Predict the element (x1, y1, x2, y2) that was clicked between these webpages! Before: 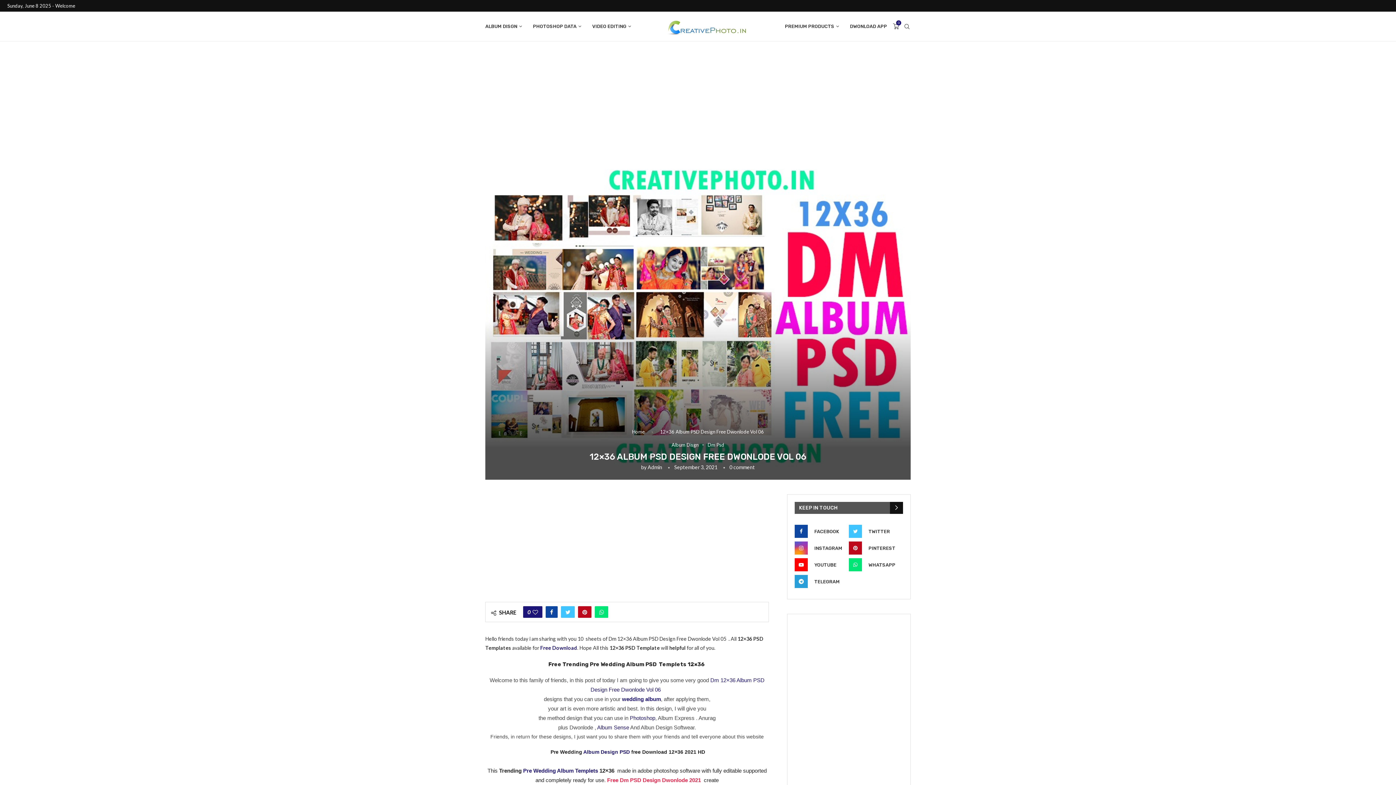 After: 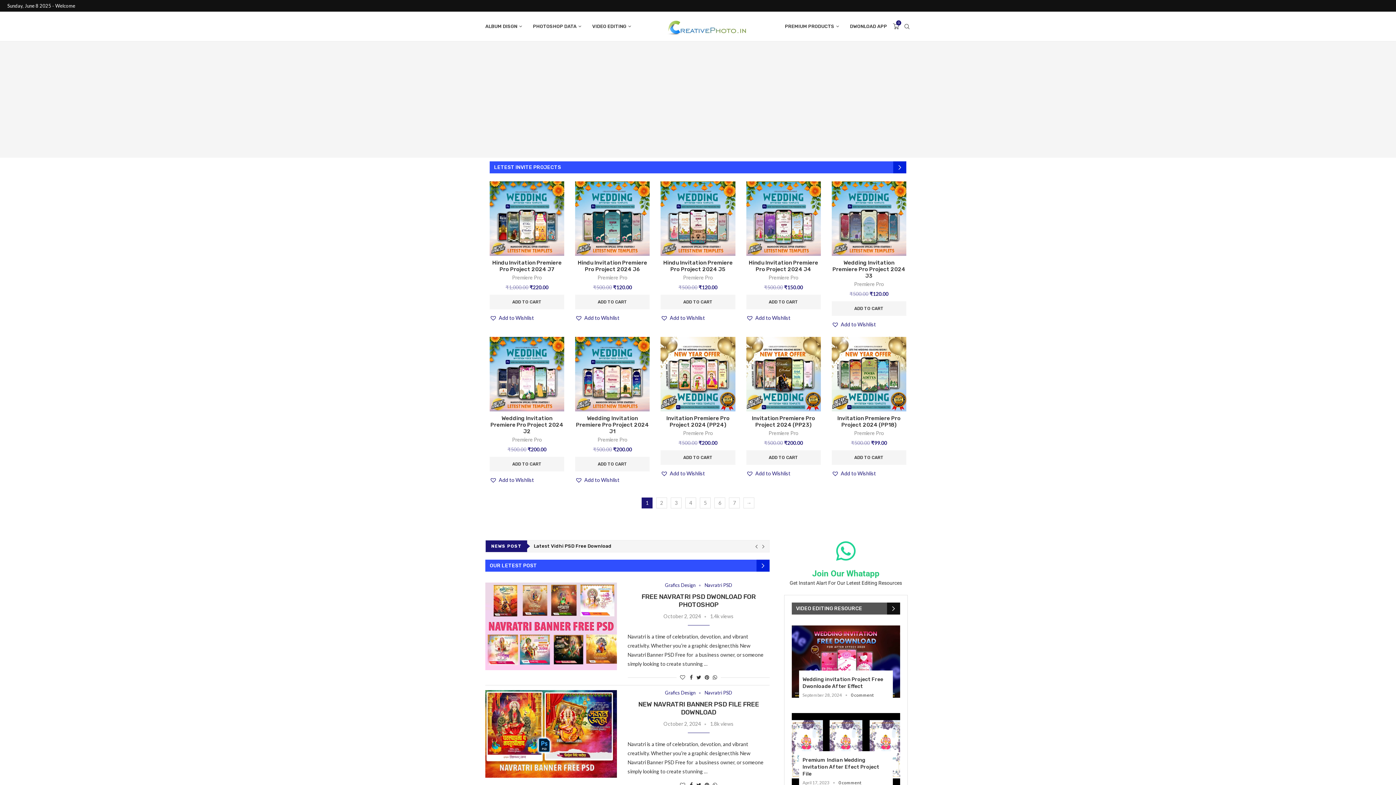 Action: bbox: (647, 464, 662, 470) label: Admin